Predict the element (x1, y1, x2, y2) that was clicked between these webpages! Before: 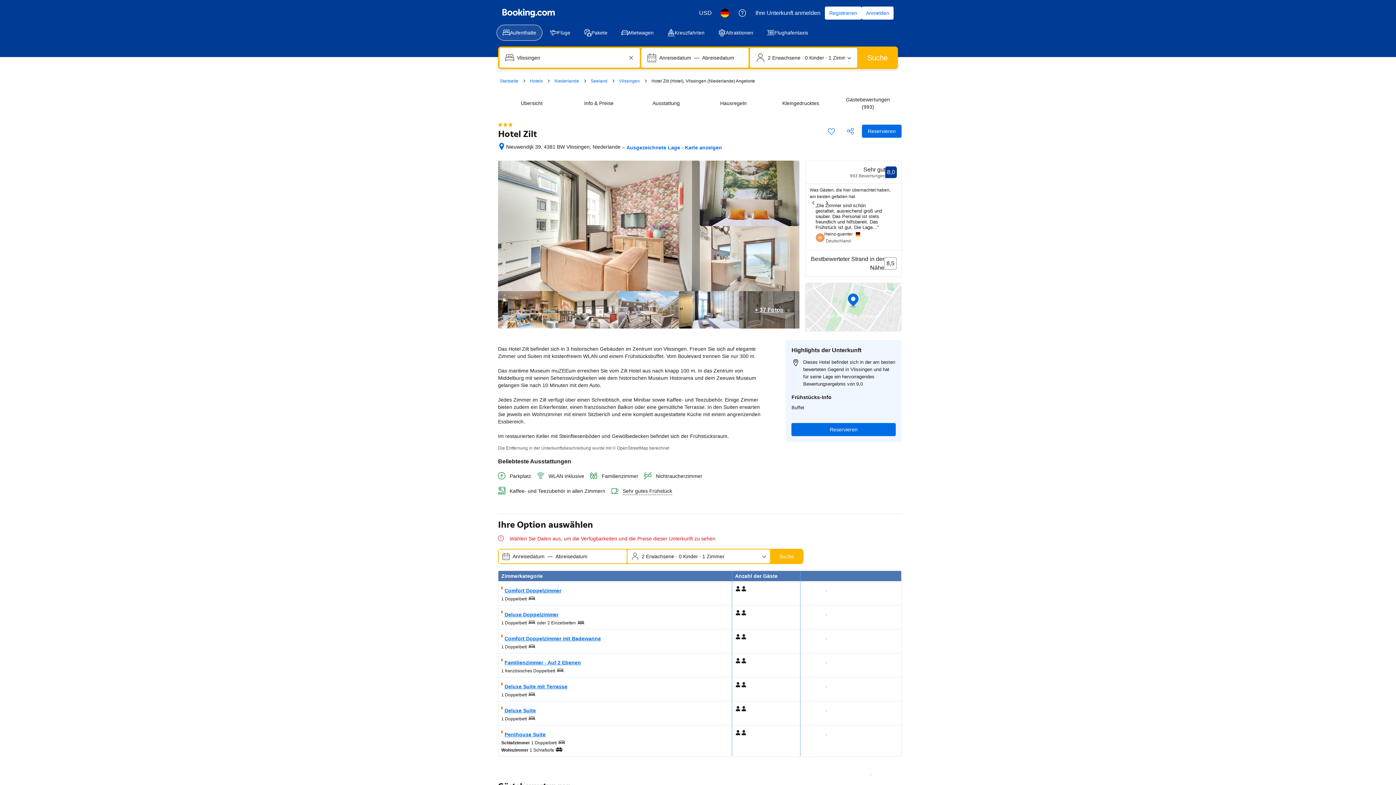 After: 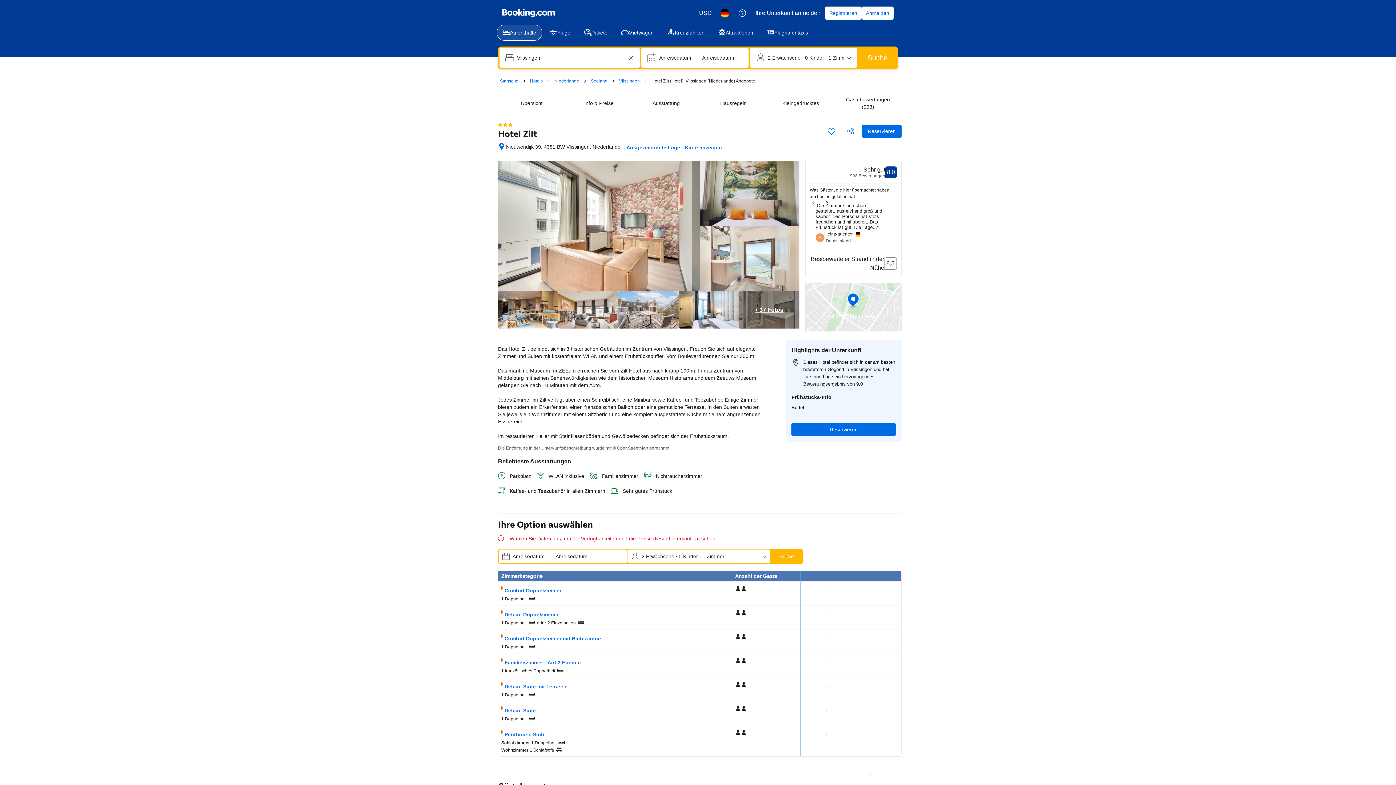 Action: label: Bewertet mit 8
8,0
Als sehr gut bewertet
Sehr gut
993 Bewertungen bbox: (810, 165, 897, 179)